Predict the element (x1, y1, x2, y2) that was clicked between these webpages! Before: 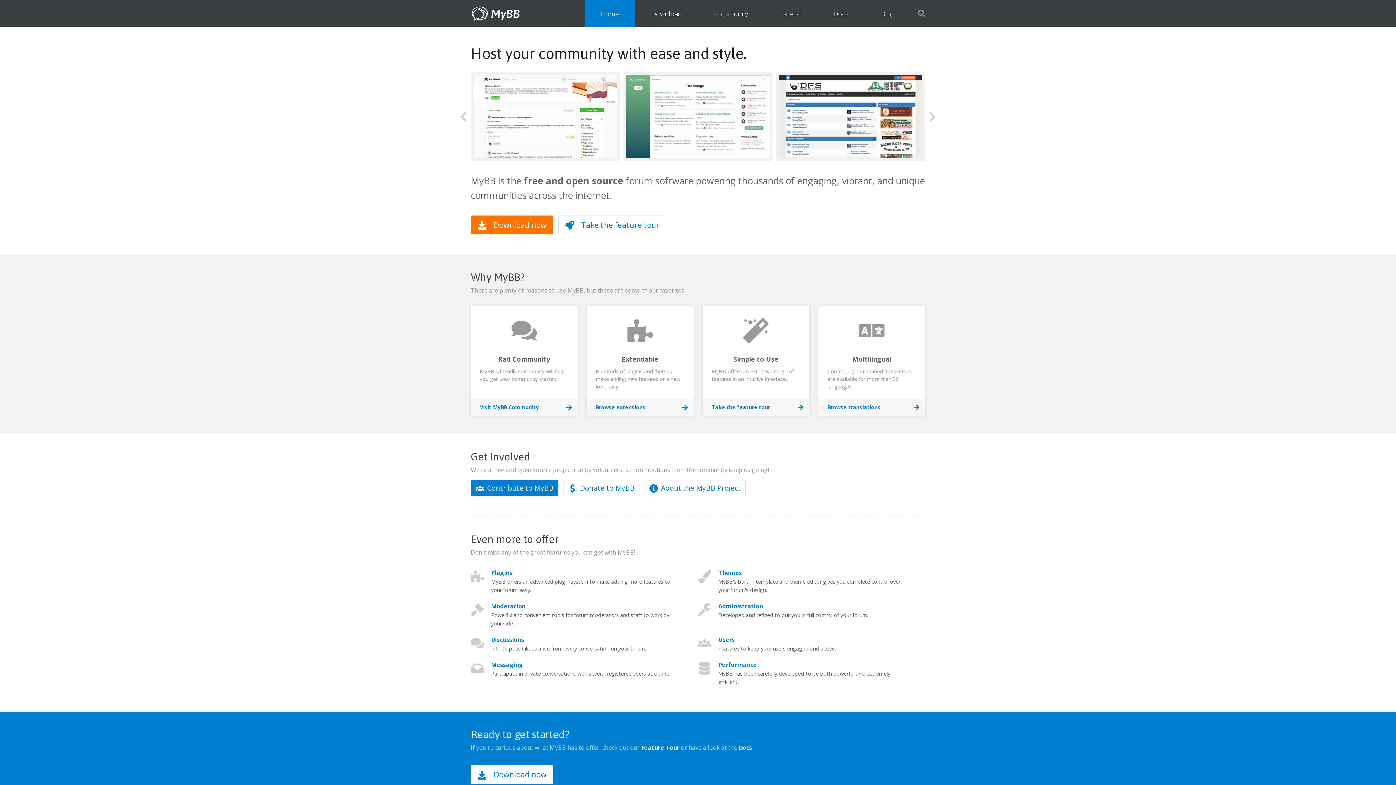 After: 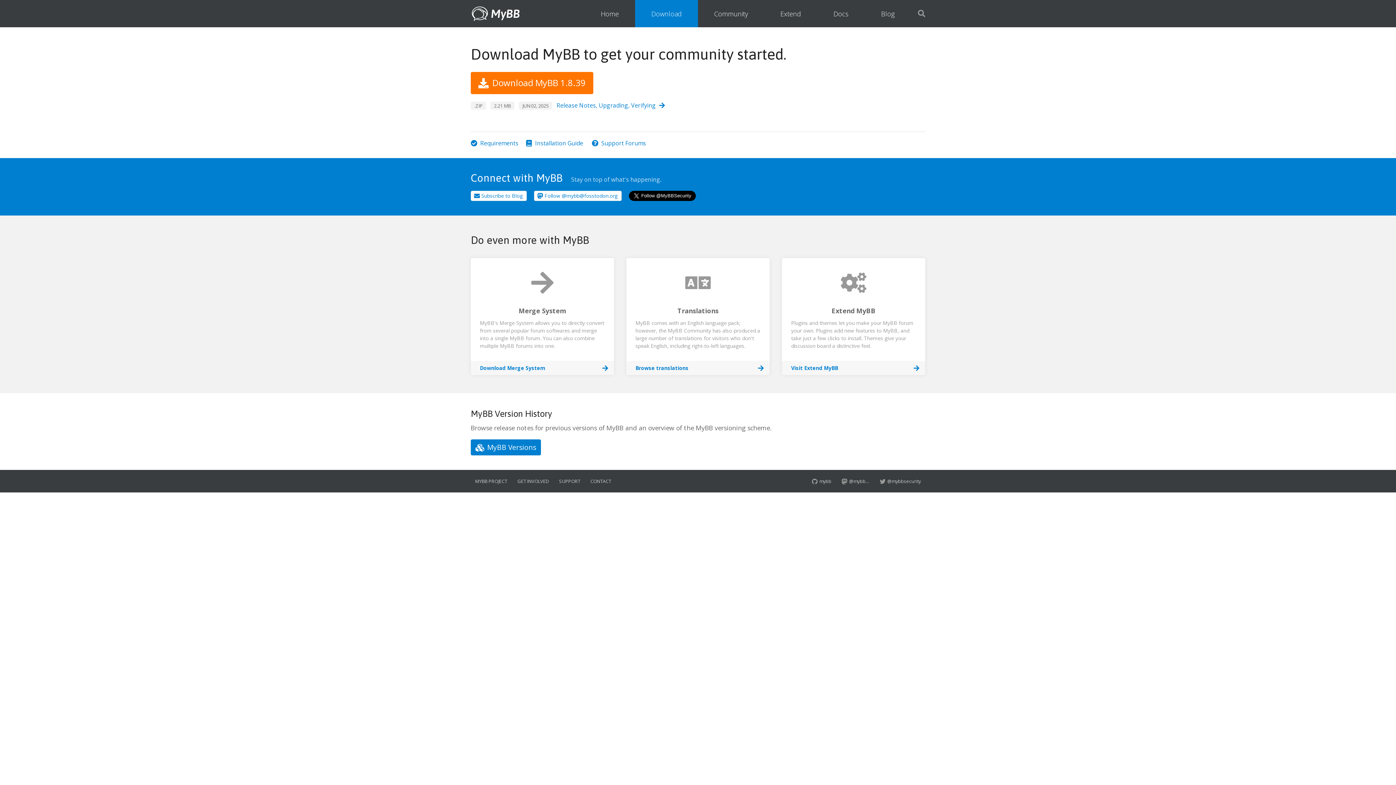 Action: bbox: (470, 215, 553, 234) label: Download now